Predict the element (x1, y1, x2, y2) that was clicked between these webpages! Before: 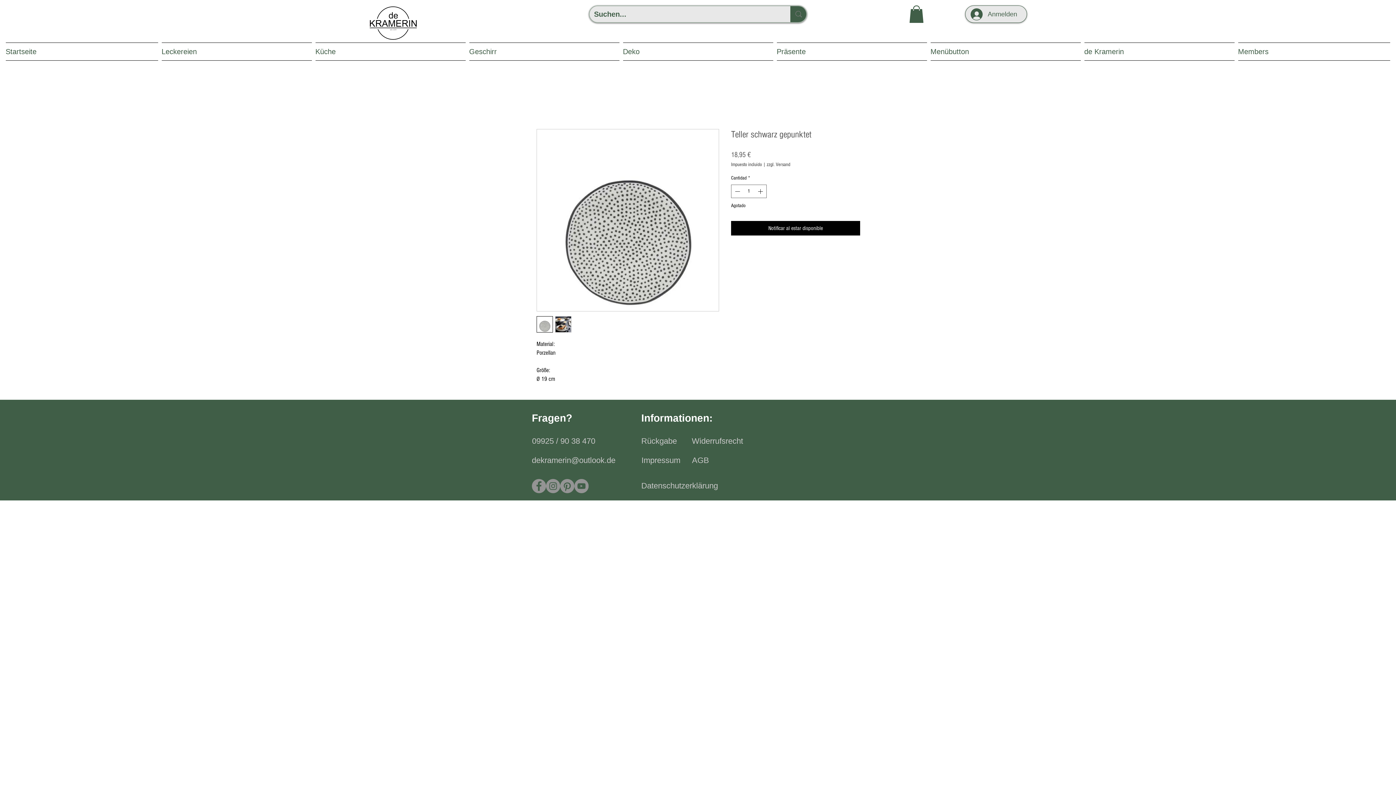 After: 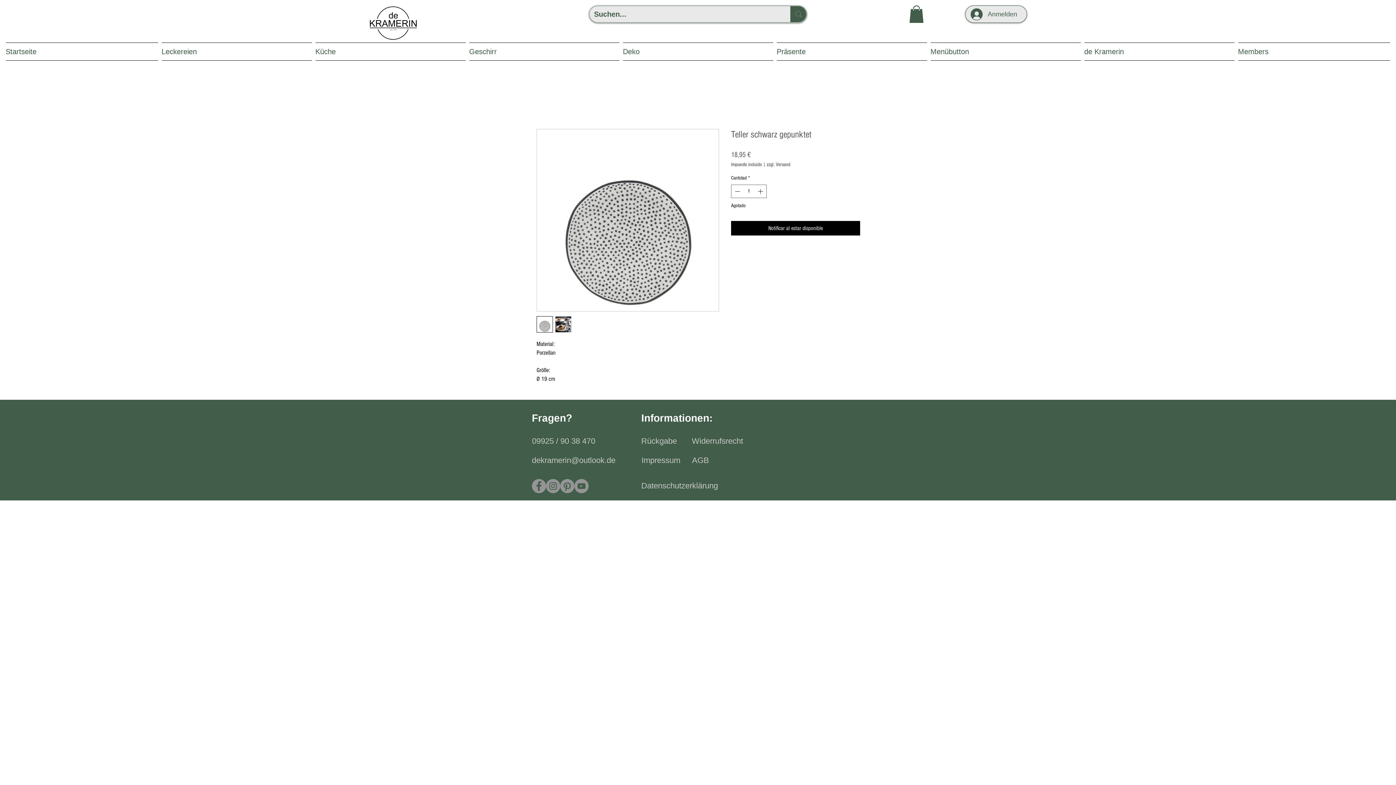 Action: label: Pinterest bbox: (560, 479, 574, 493)